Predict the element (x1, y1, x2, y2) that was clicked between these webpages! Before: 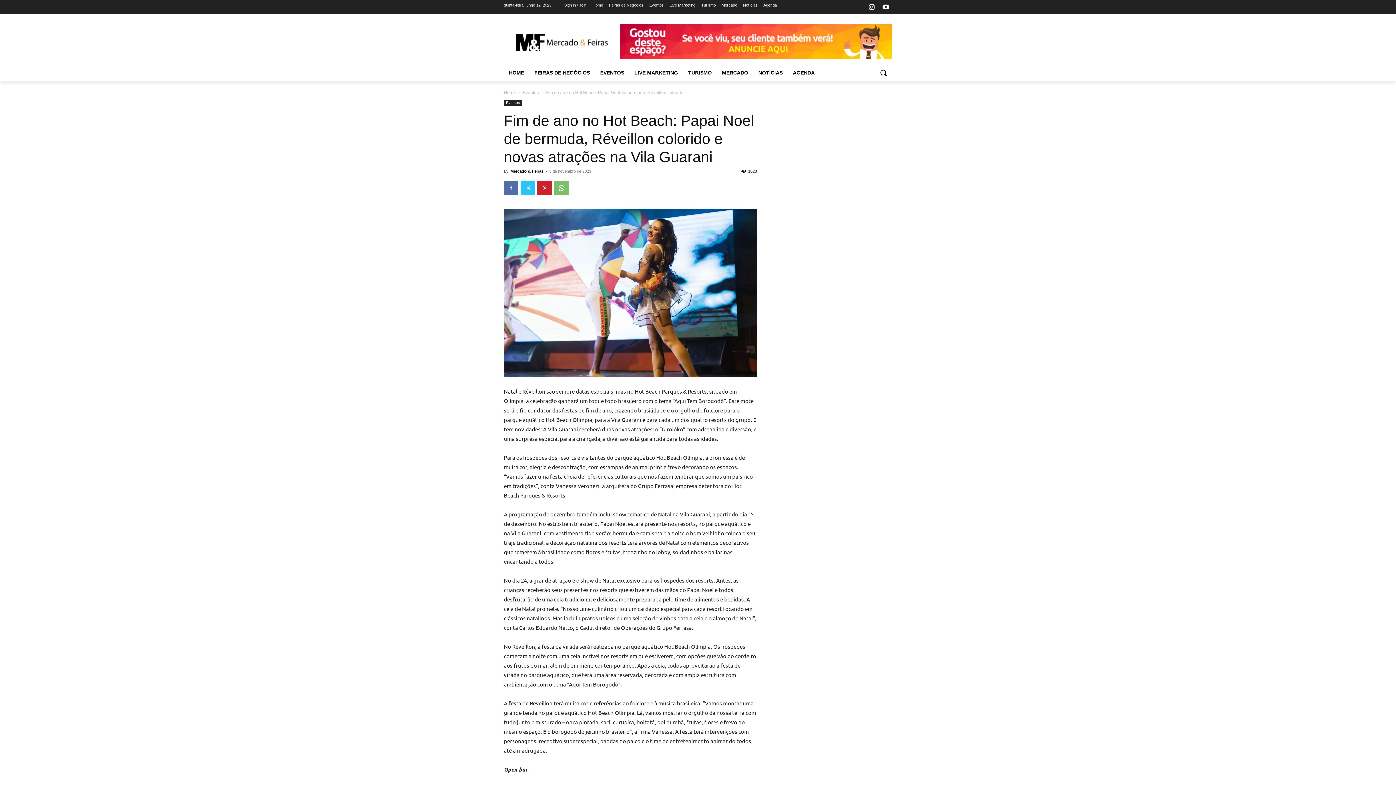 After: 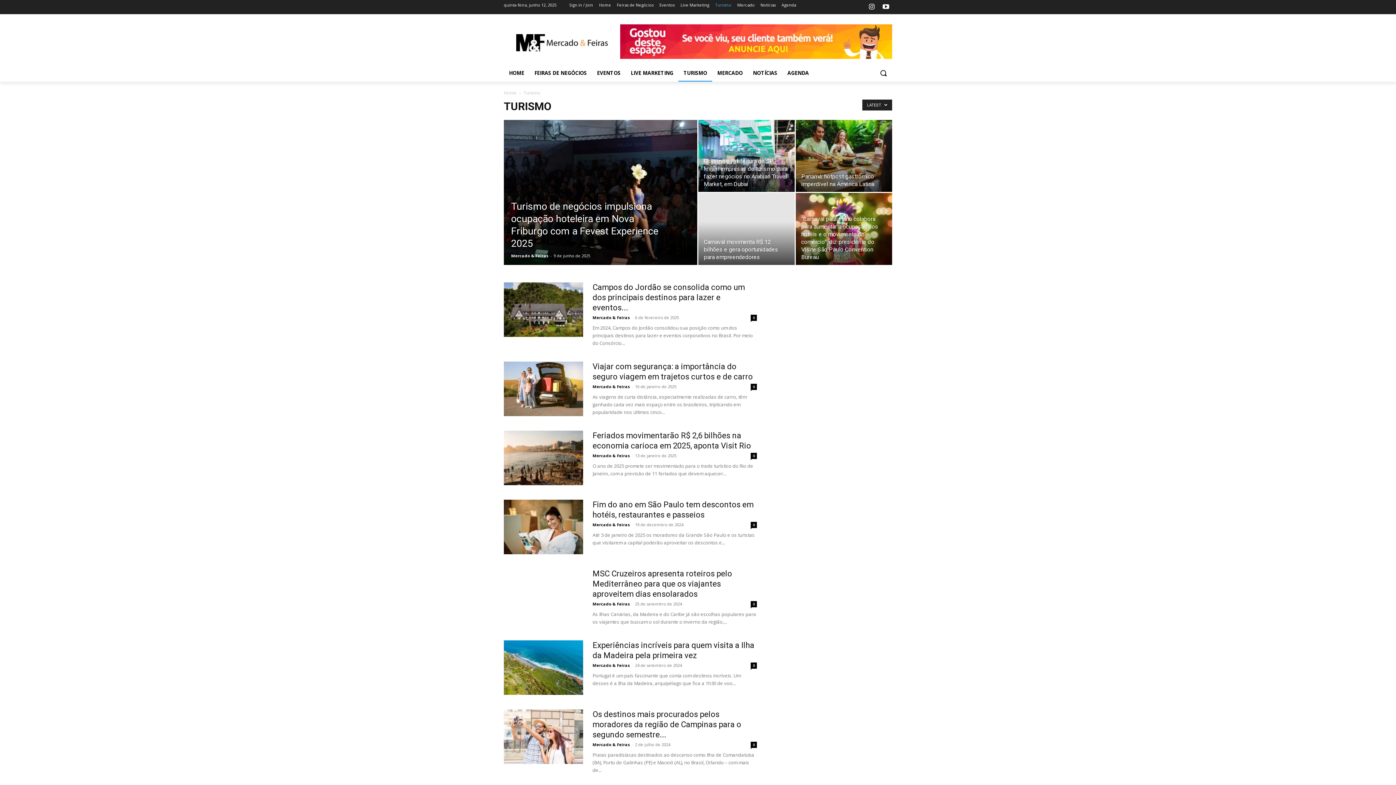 Action: label: TURISMO bbox: (683, 64, 717, 81)